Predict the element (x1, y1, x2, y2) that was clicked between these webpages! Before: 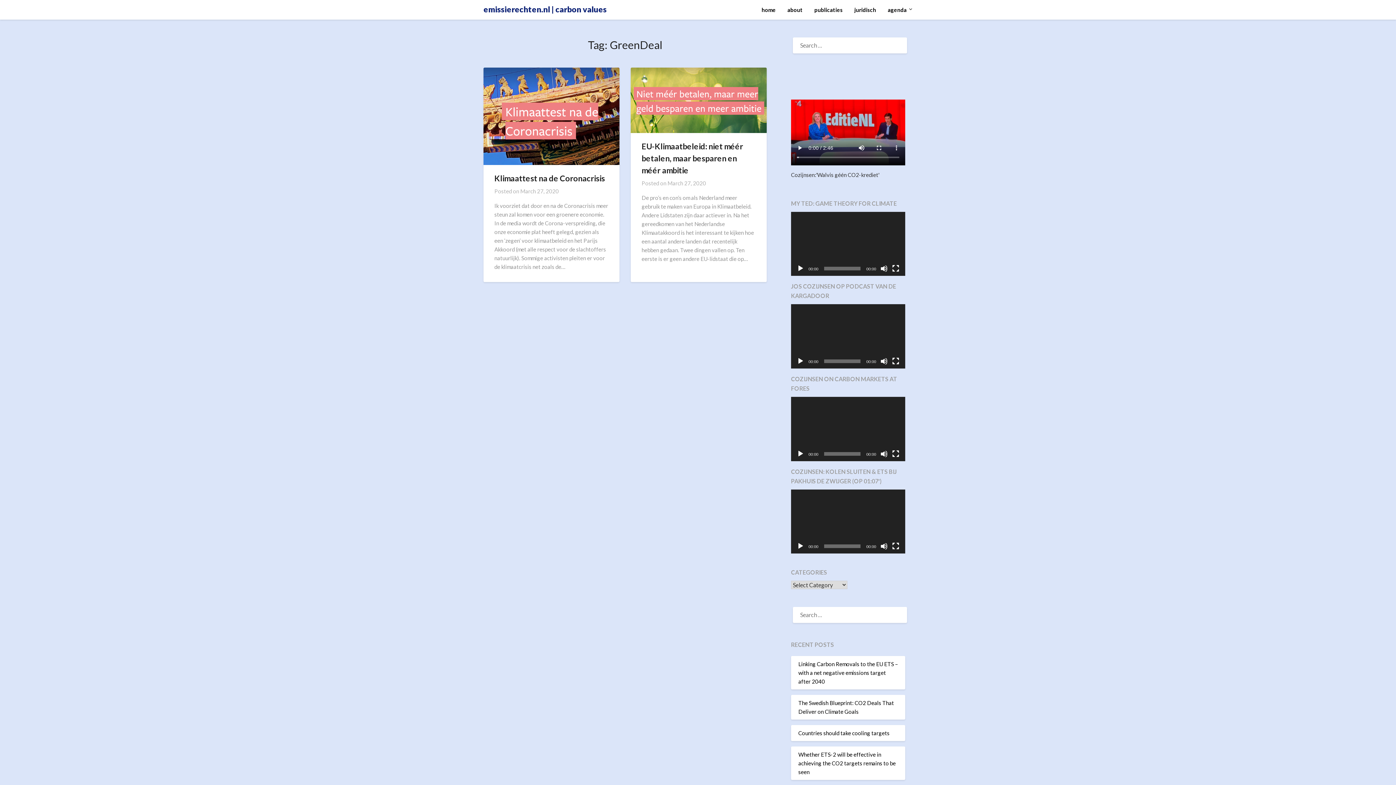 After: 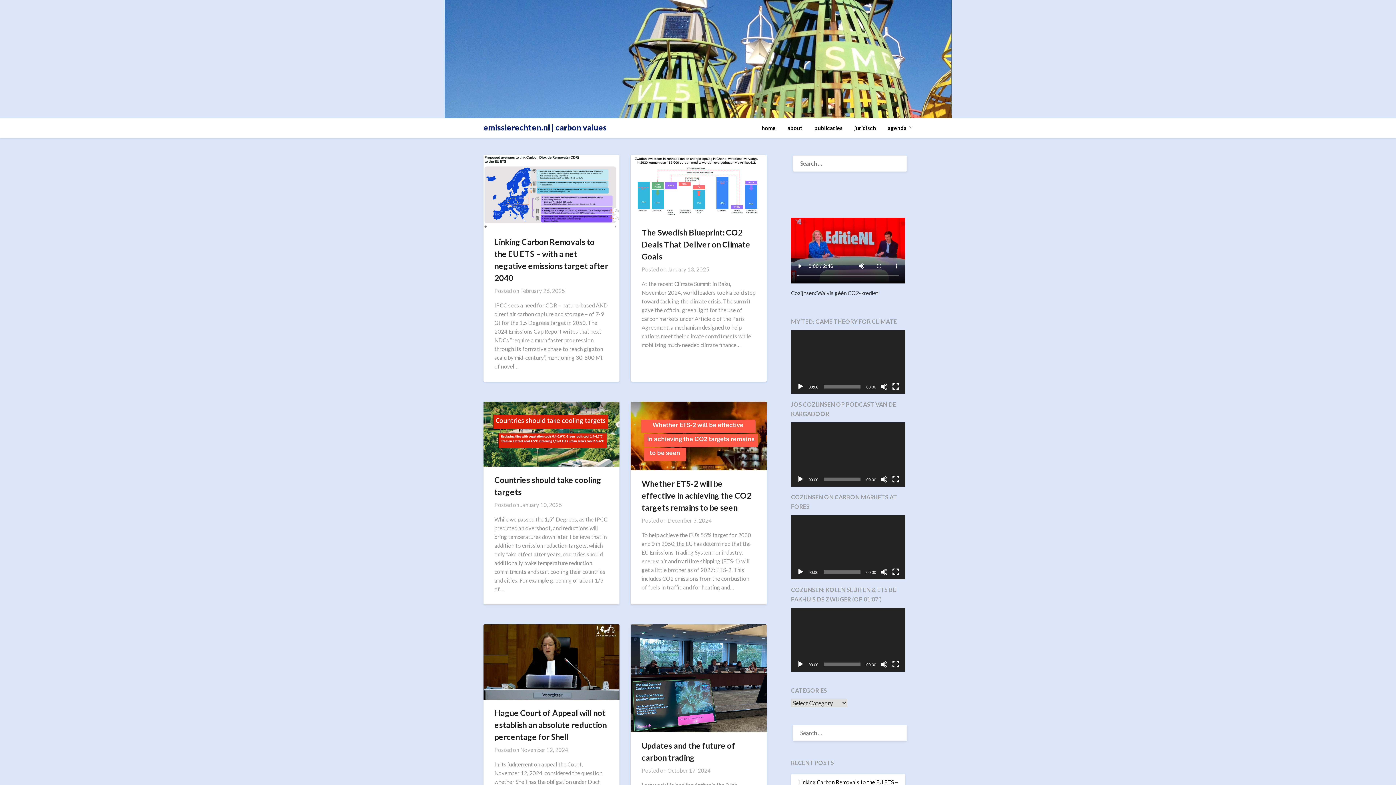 Action: bbox: (756, 0, 781, 19) label: home